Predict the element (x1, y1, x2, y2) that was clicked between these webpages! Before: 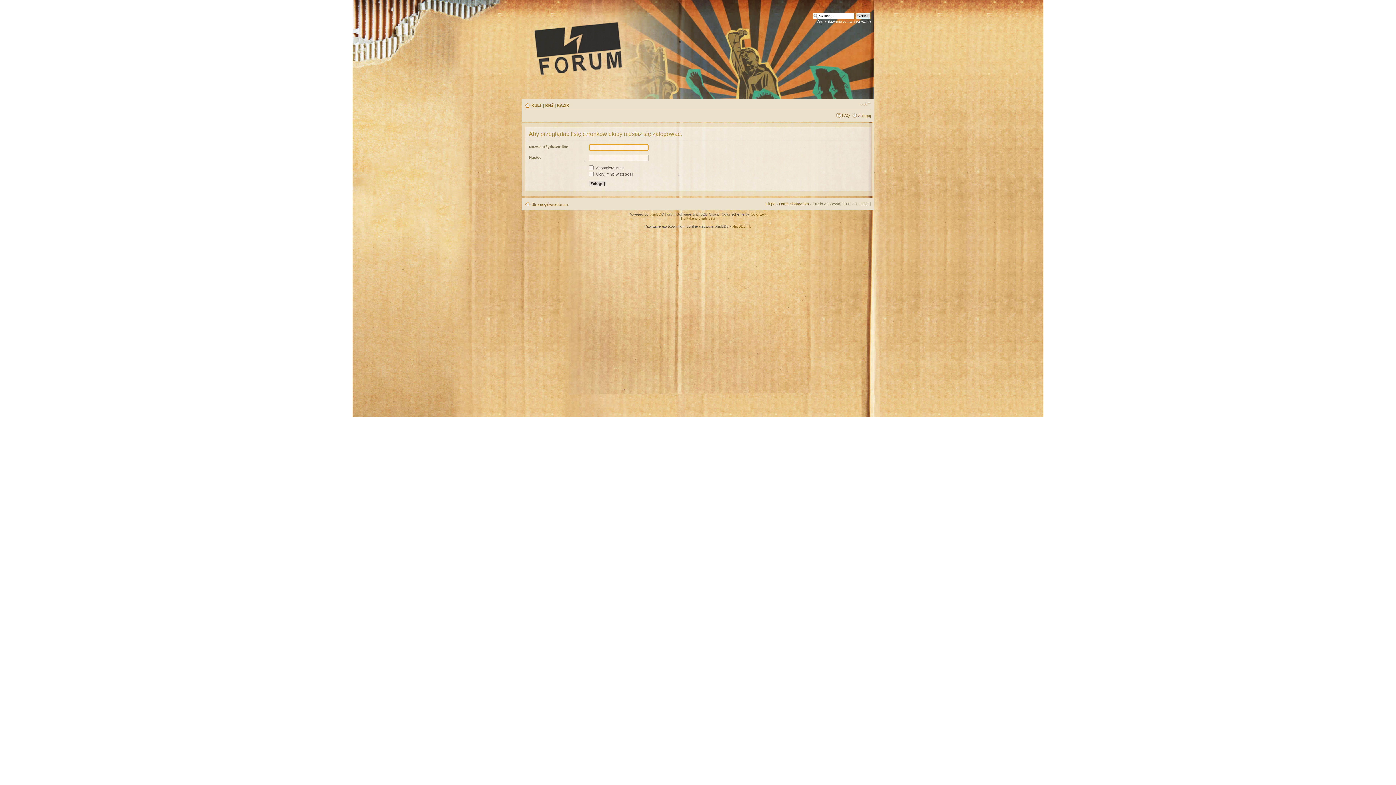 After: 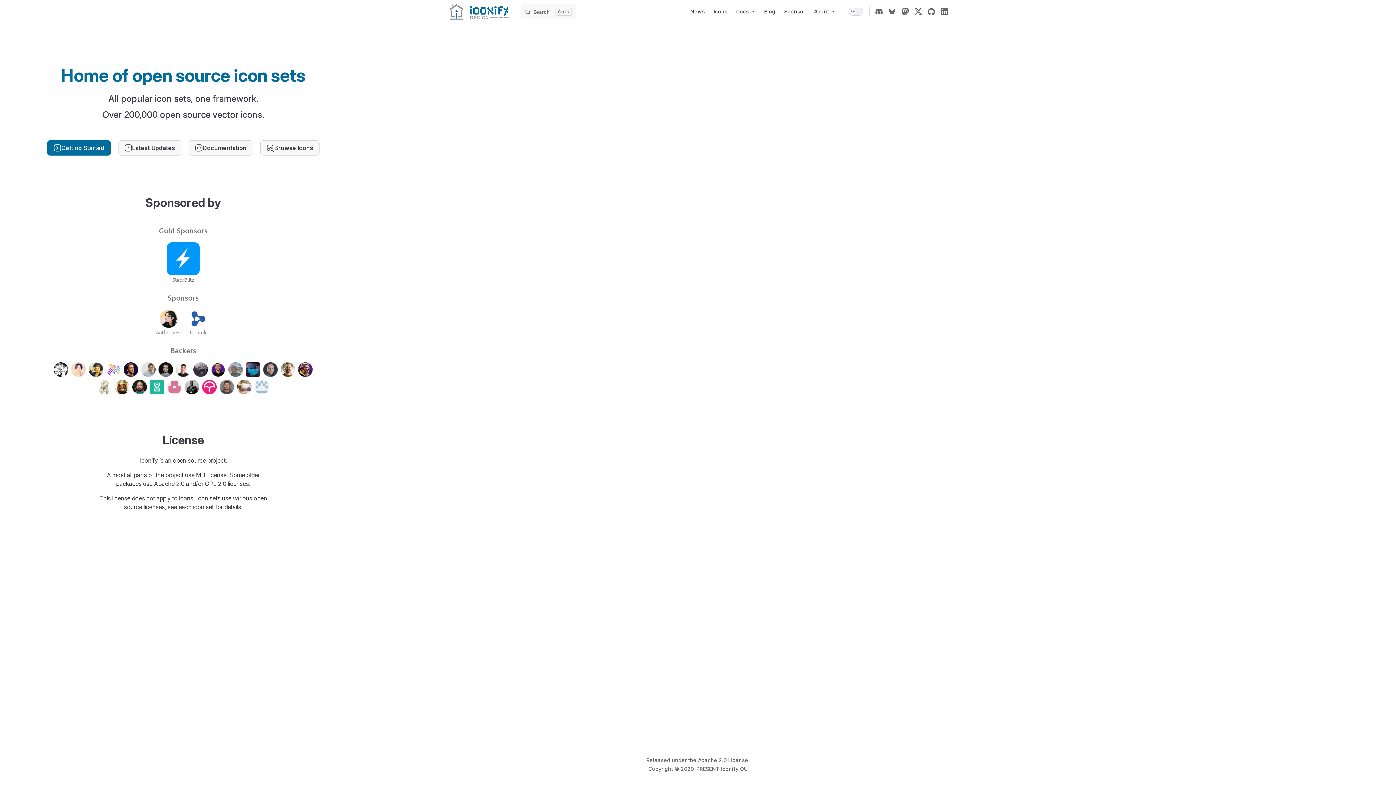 Action: label: ColorizeIt! bbox: (750, 212, 767, 216)